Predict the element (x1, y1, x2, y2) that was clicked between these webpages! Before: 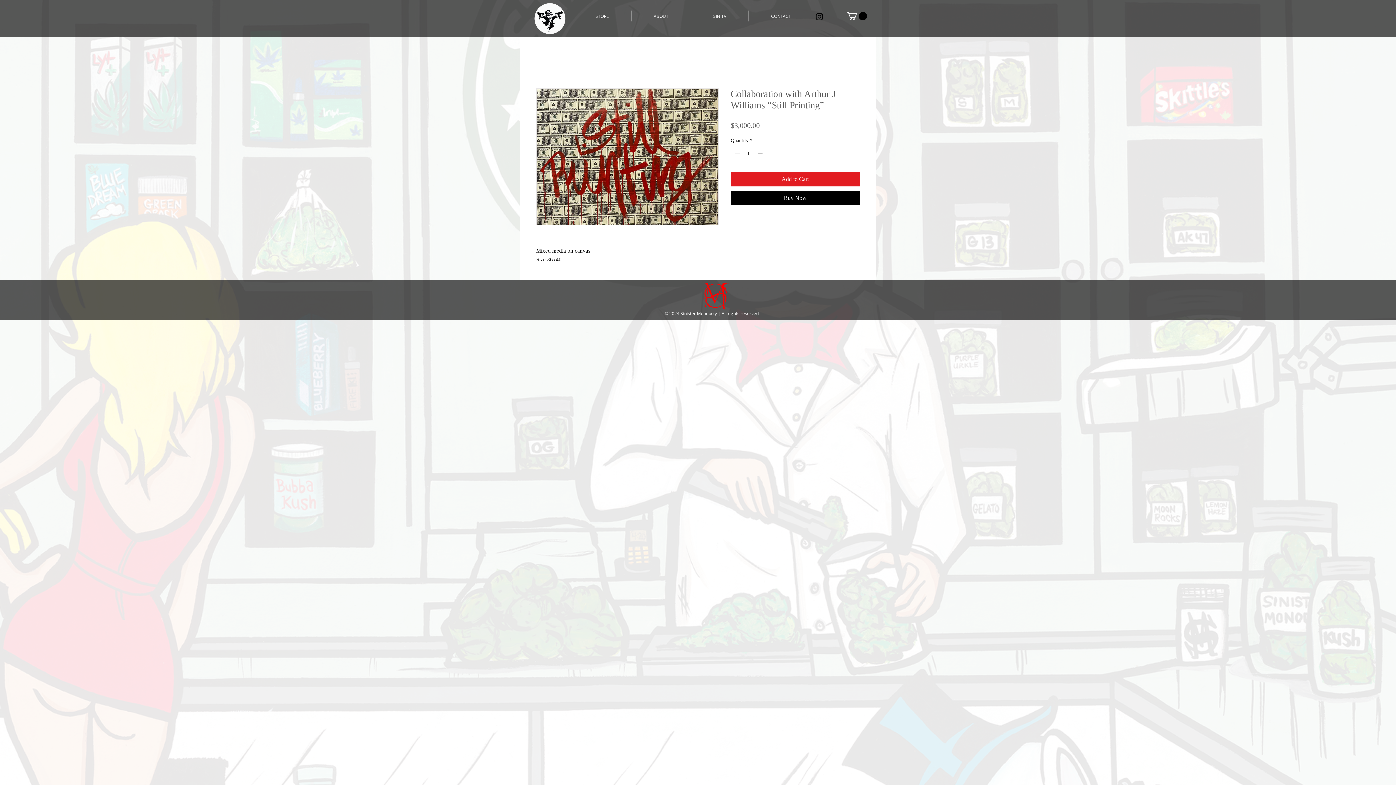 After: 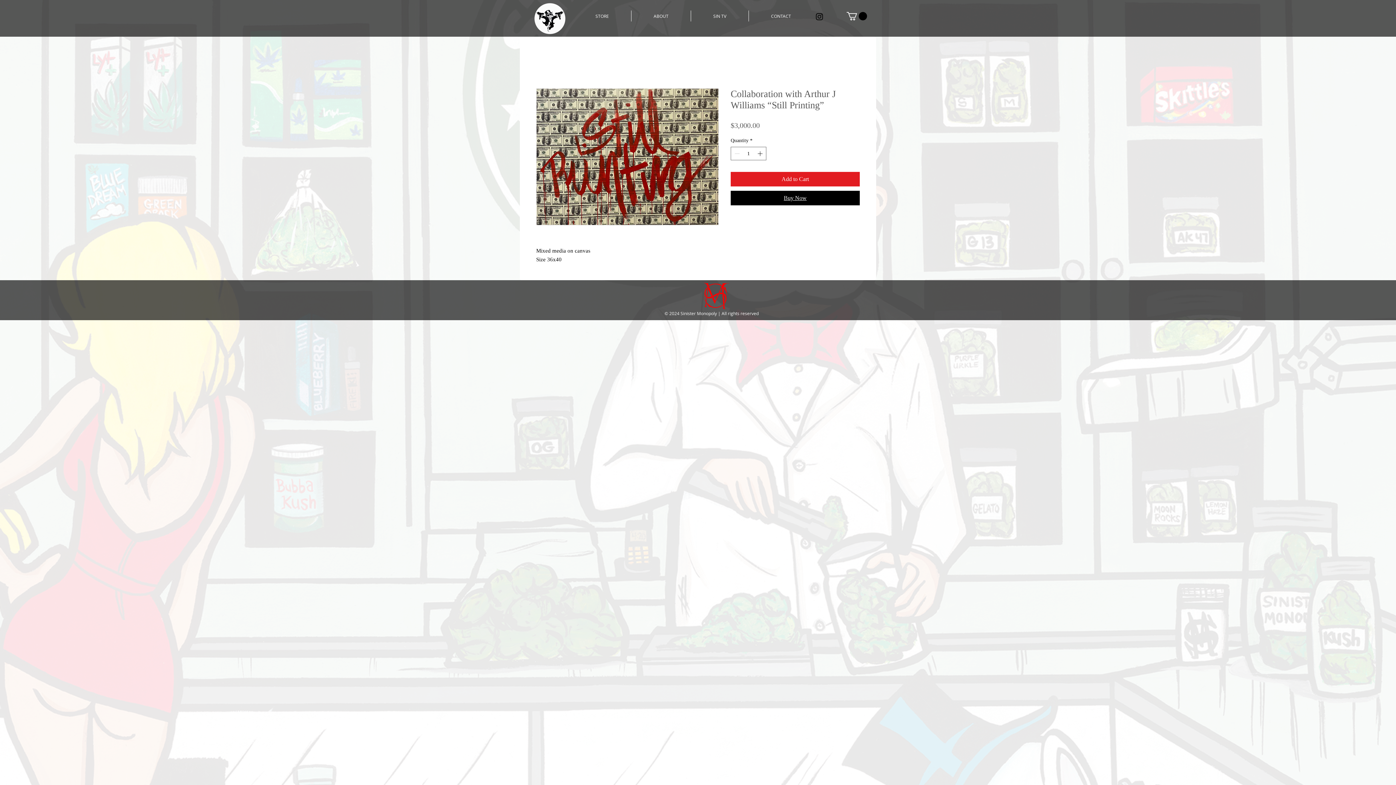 Action: bbox: (730, 190, 860, 205) label: Buy Now